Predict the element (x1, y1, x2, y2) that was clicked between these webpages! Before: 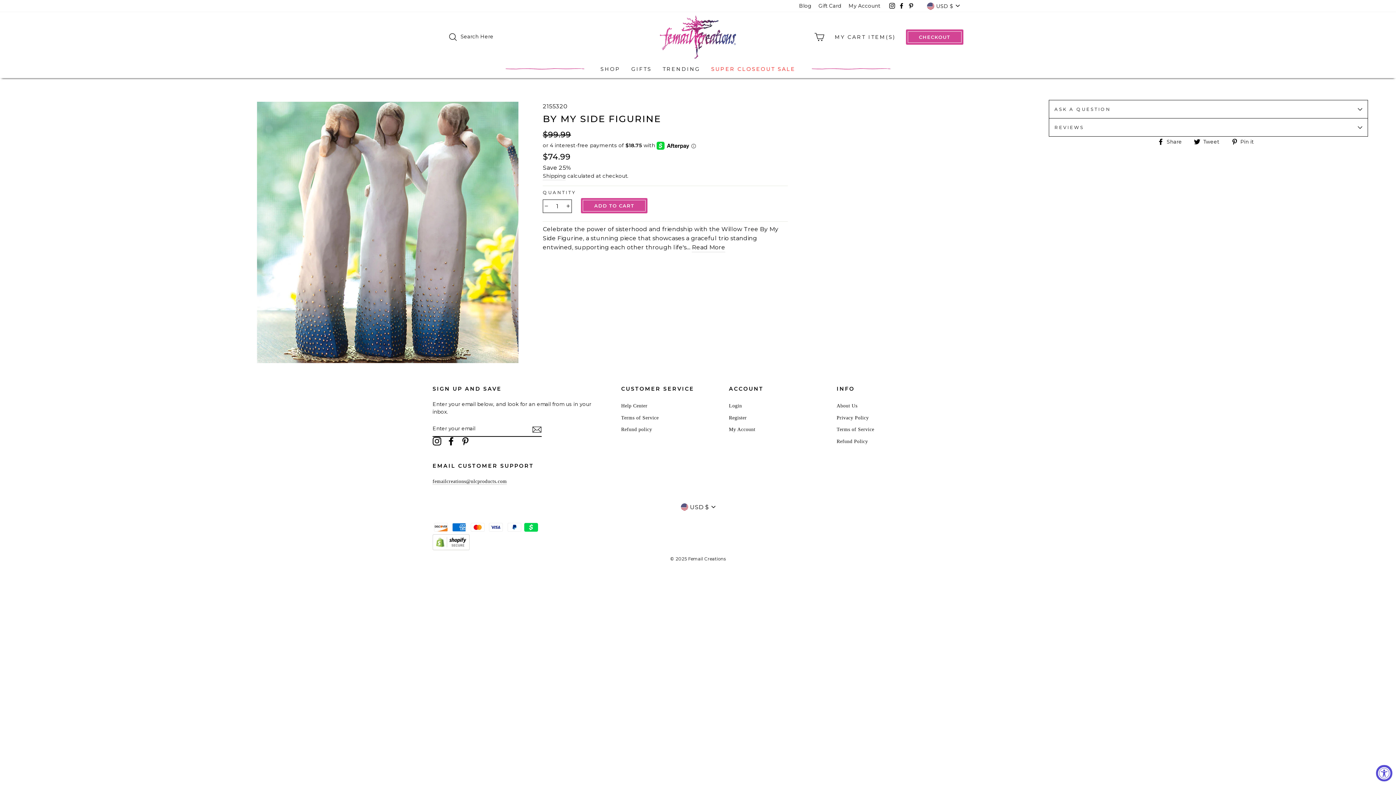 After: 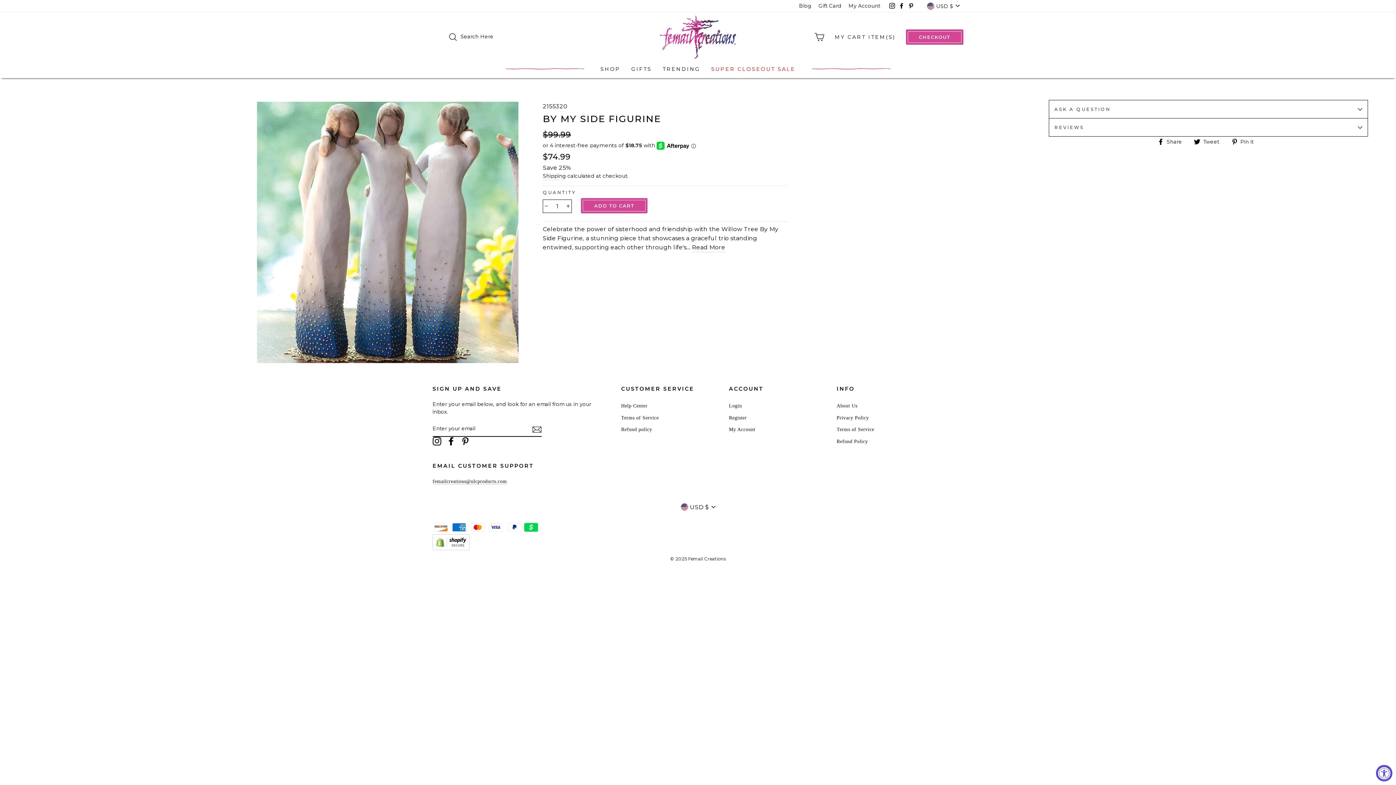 Action: label: Facebook bbox: (446, 437, 455, 445)